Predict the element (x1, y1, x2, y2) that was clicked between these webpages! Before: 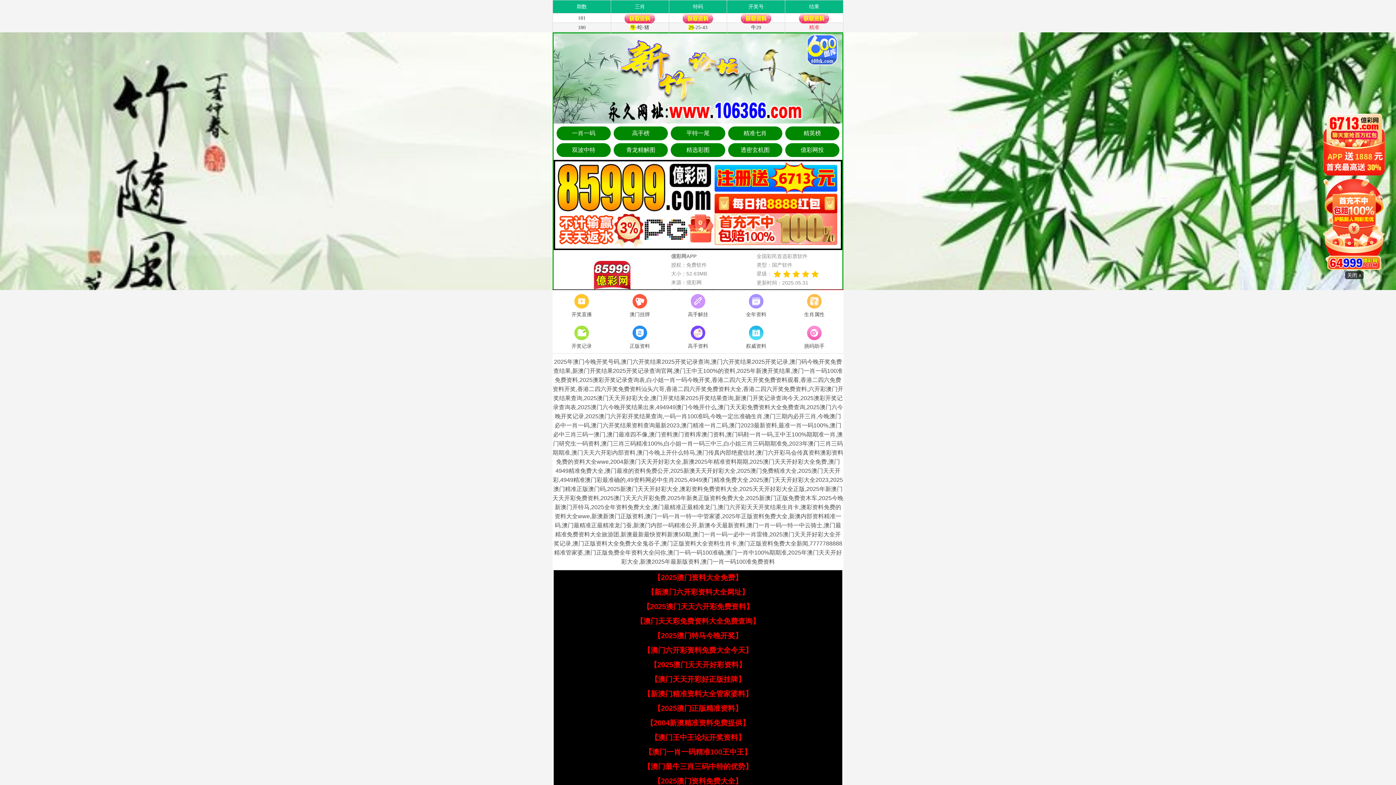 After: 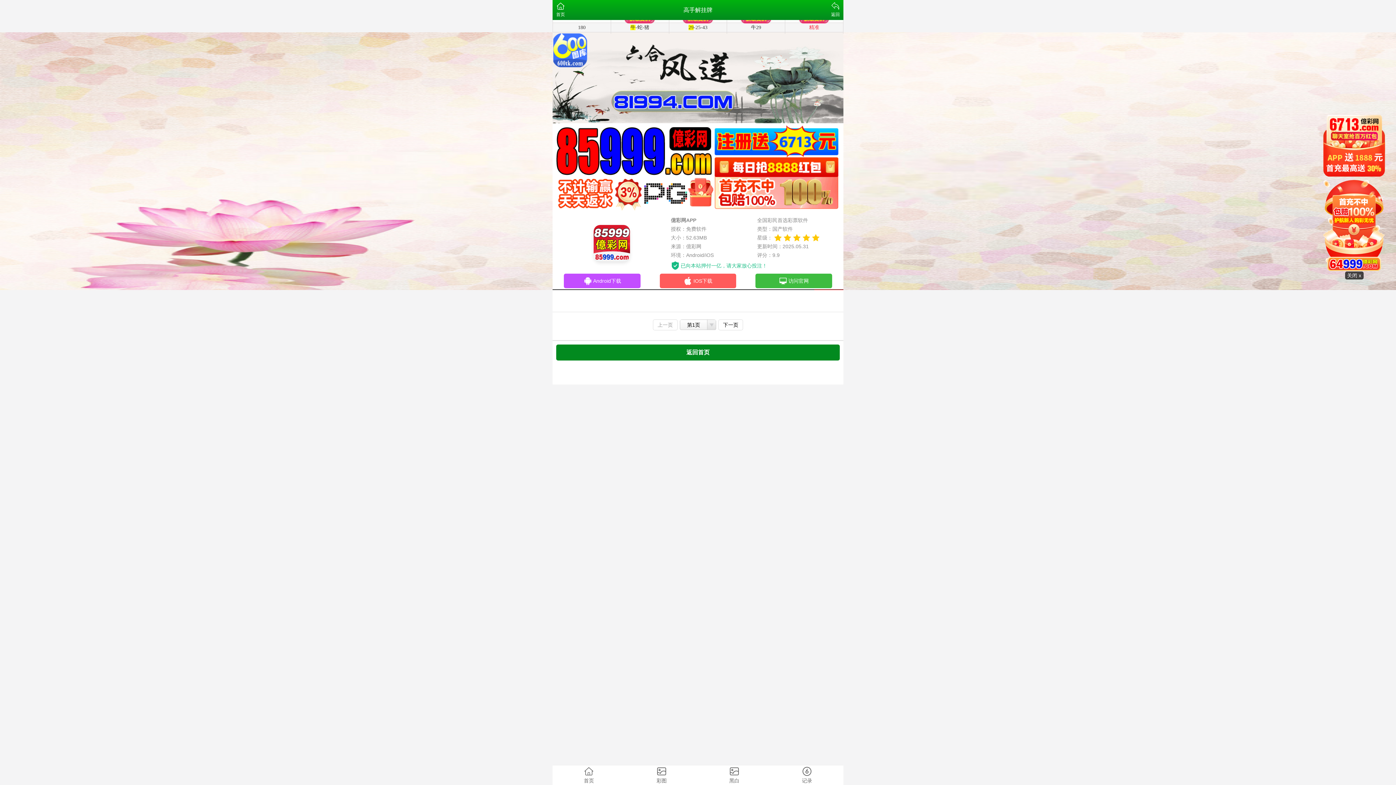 Action: label: 高手解挂 bbox: (669, 292, 727, 319)